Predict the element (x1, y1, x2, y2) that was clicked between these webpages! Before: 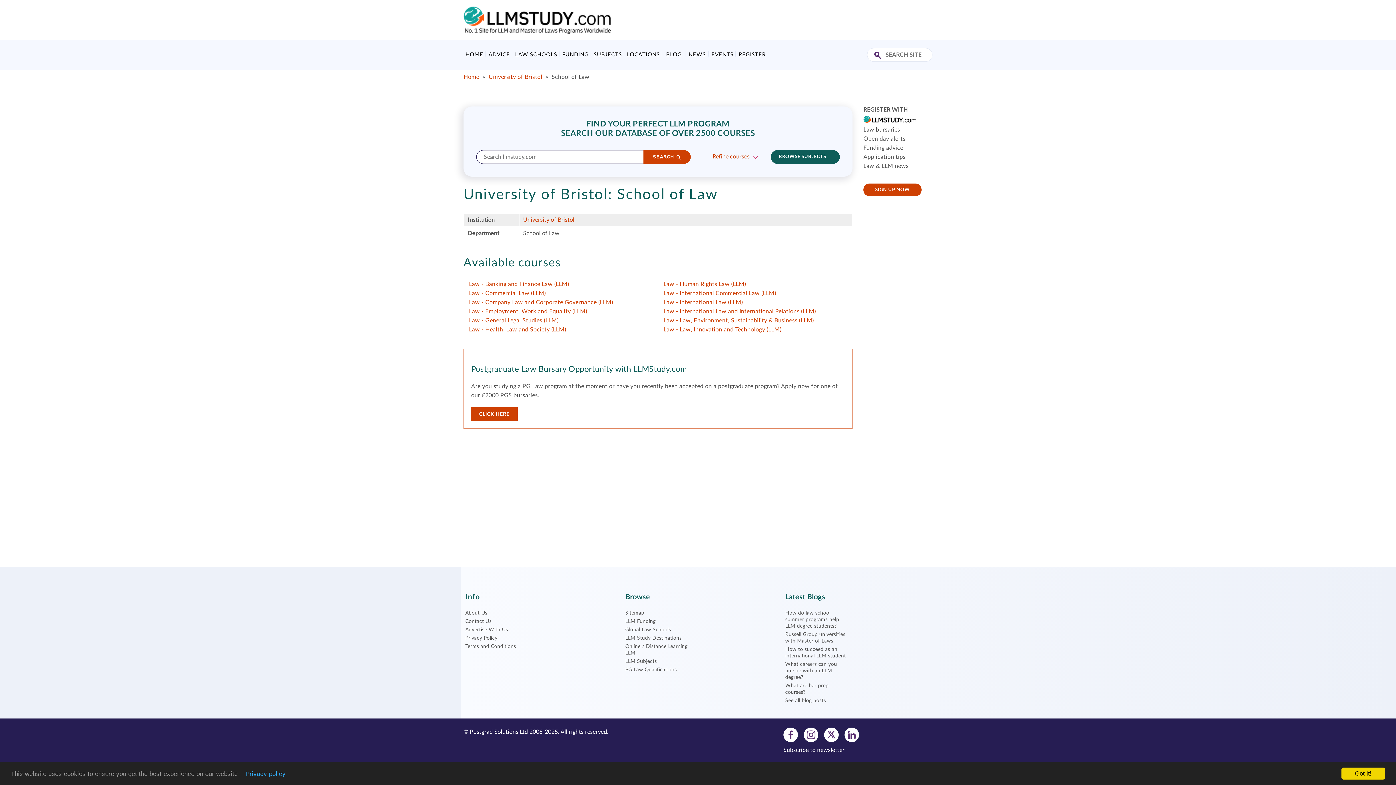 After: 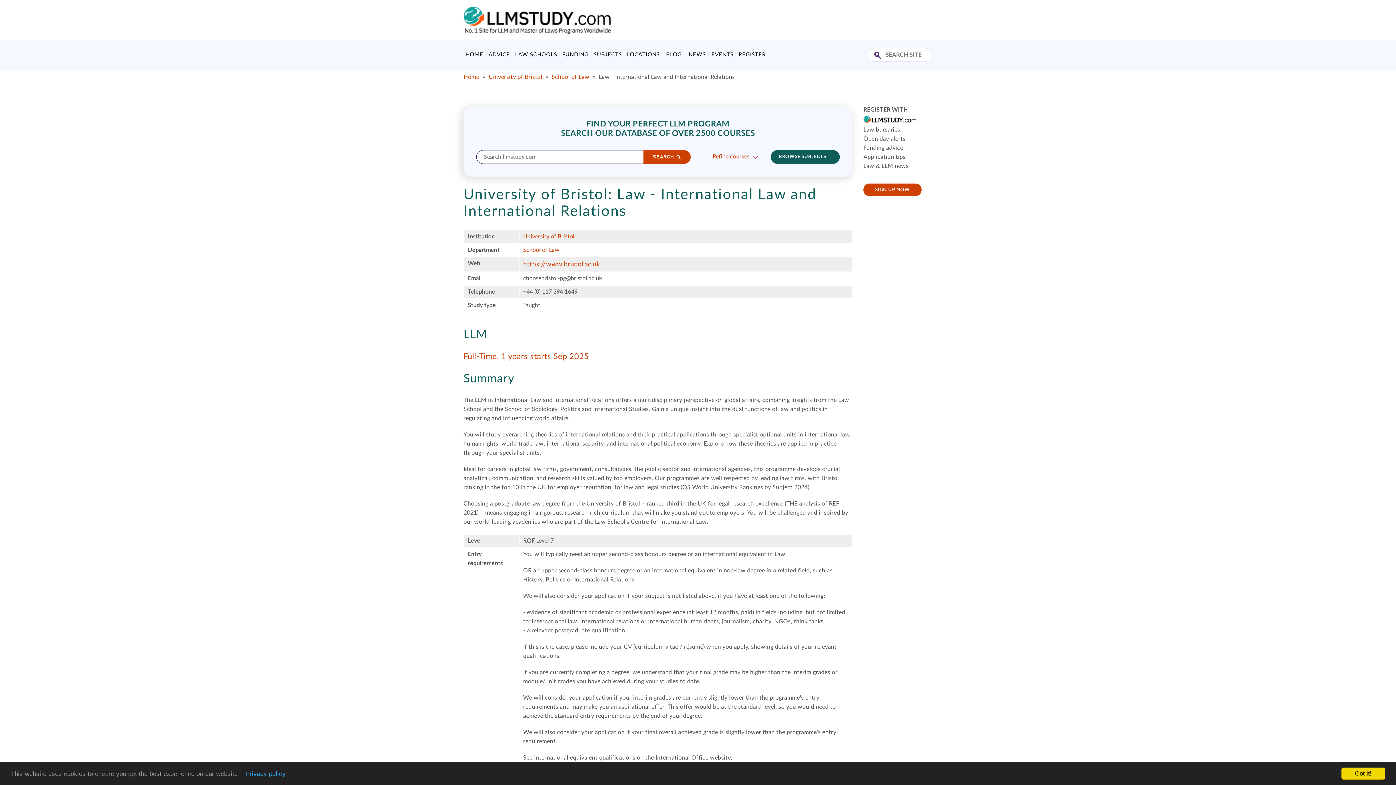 Action: label: Law - International Law and International Relations (LLM) bbox: (663, 308, 816, 314)